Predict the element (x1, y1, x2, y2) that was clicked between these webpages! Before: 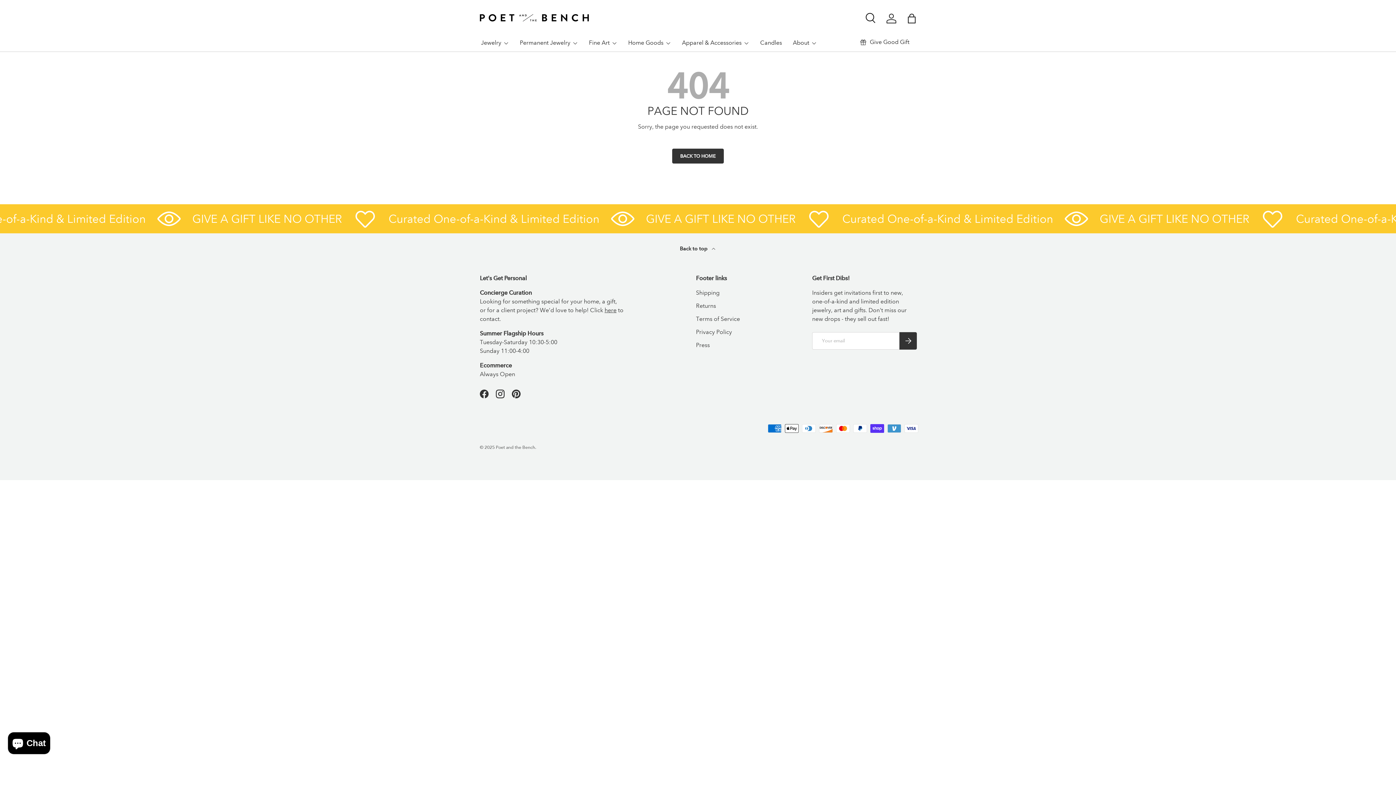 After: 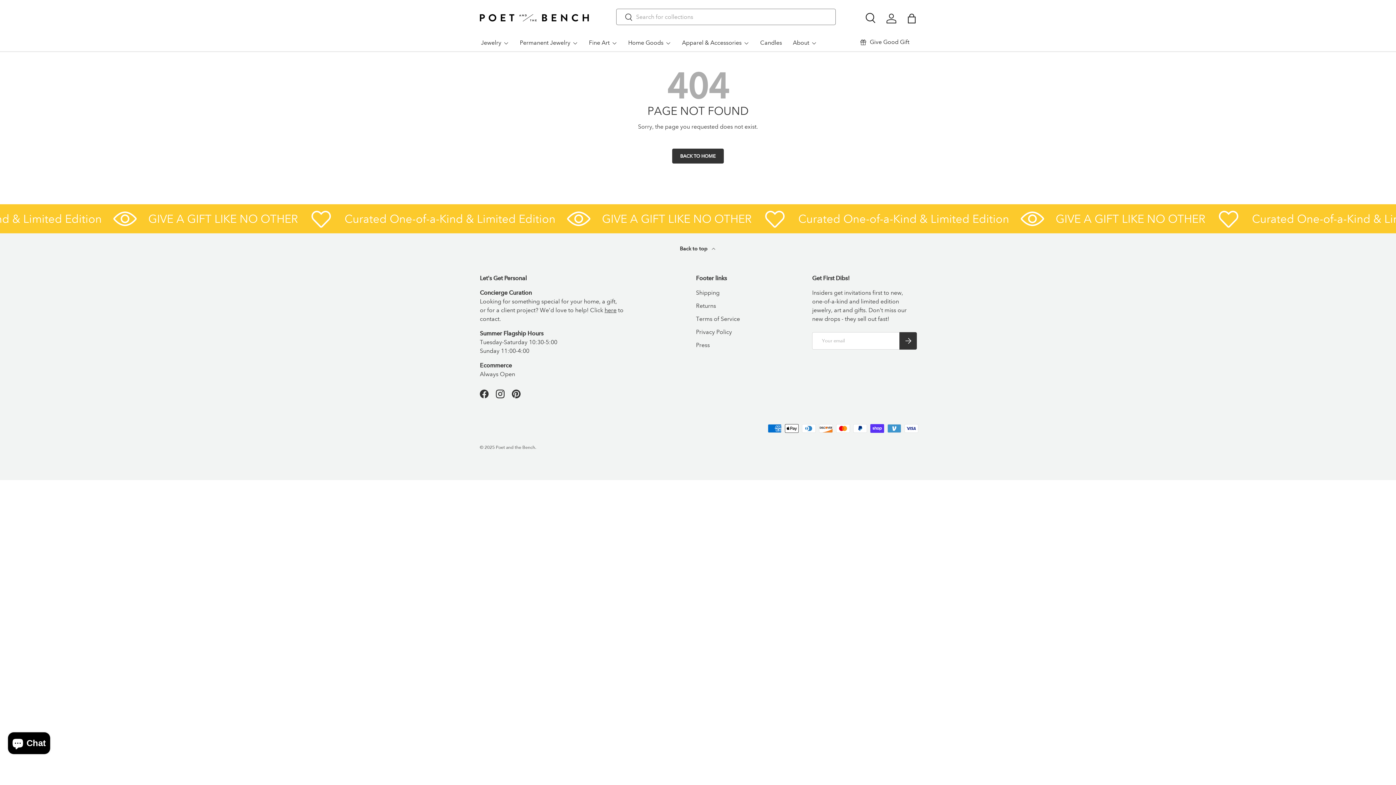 Action: bbox: (863, 10, 879, 26) label: Search